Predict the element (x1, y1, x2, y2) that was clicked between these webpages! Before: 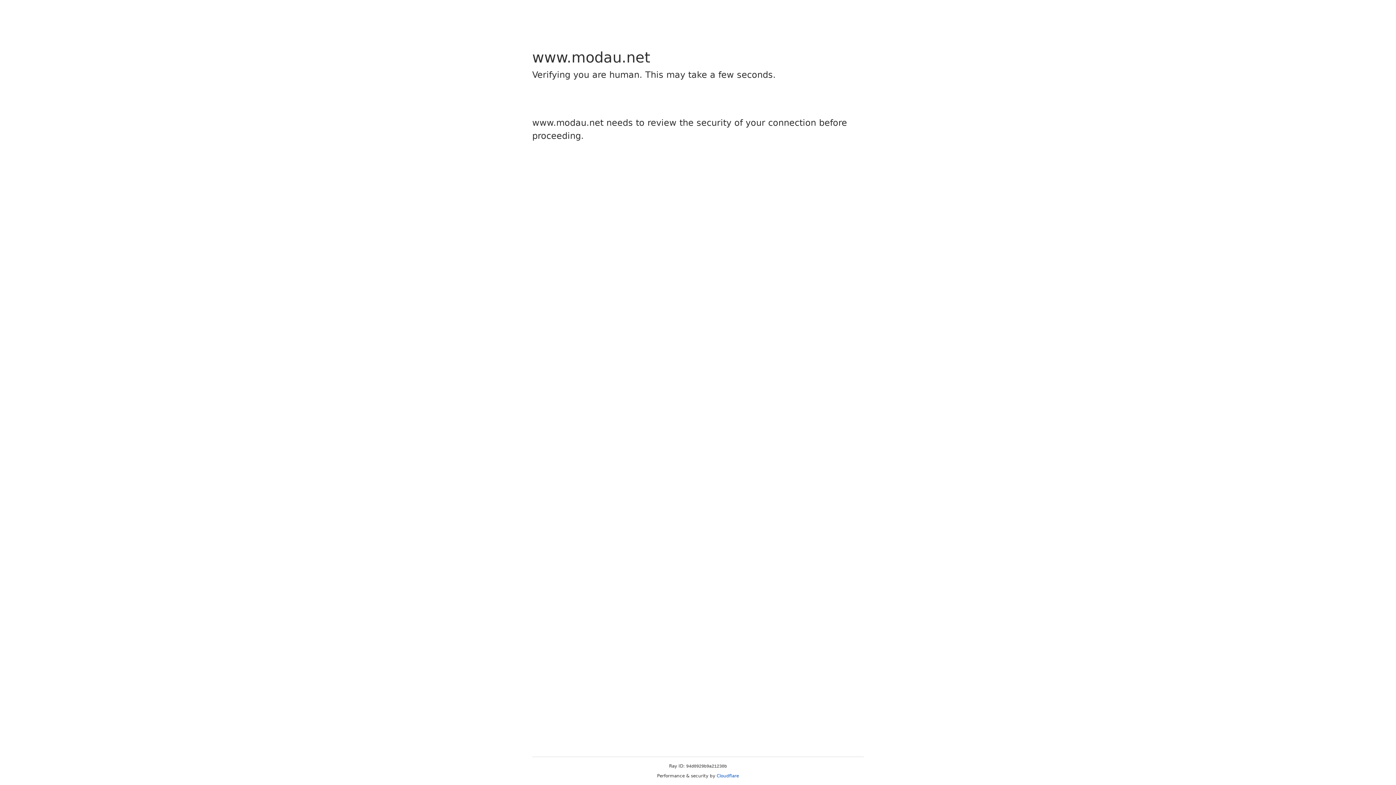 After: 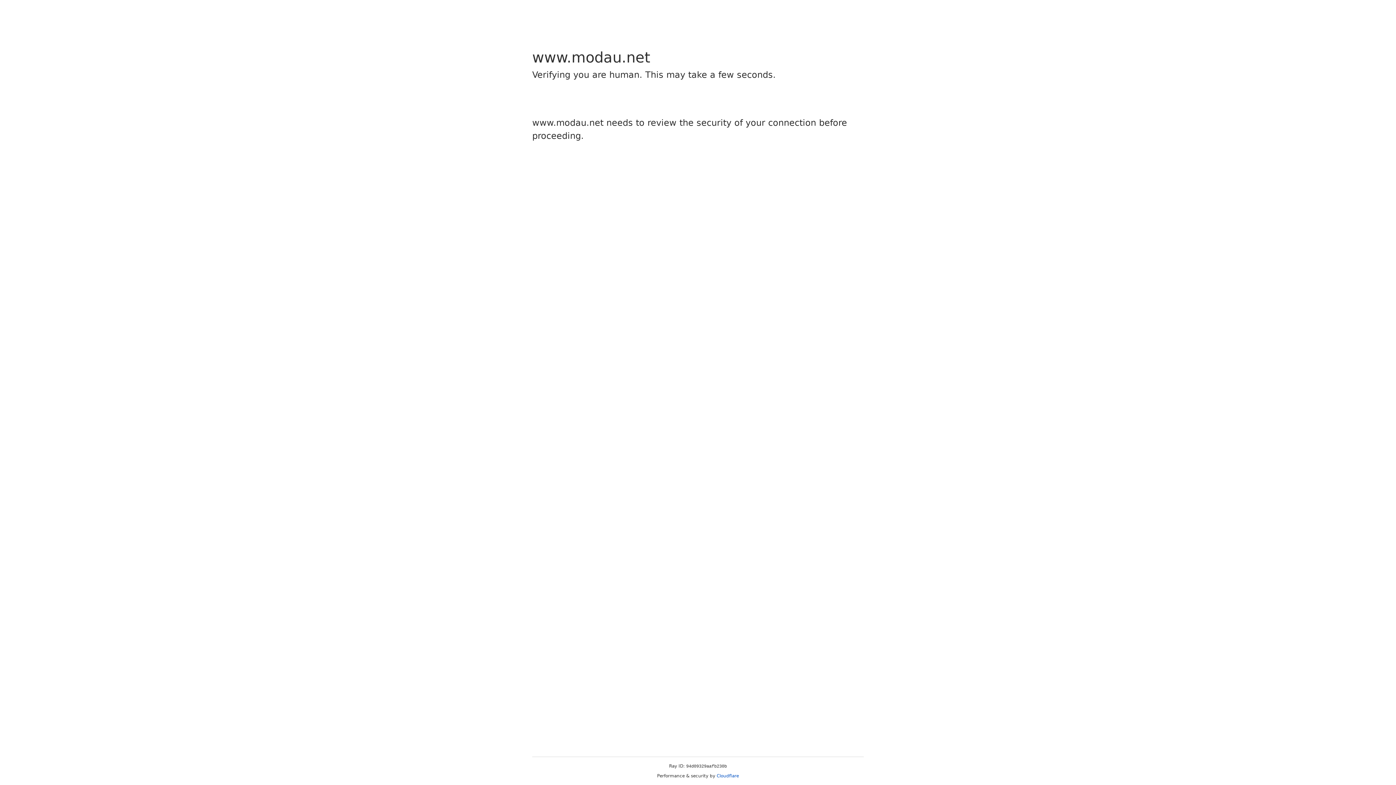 Action: label: Cloudflare bbox: (716, 773, 739, 778)